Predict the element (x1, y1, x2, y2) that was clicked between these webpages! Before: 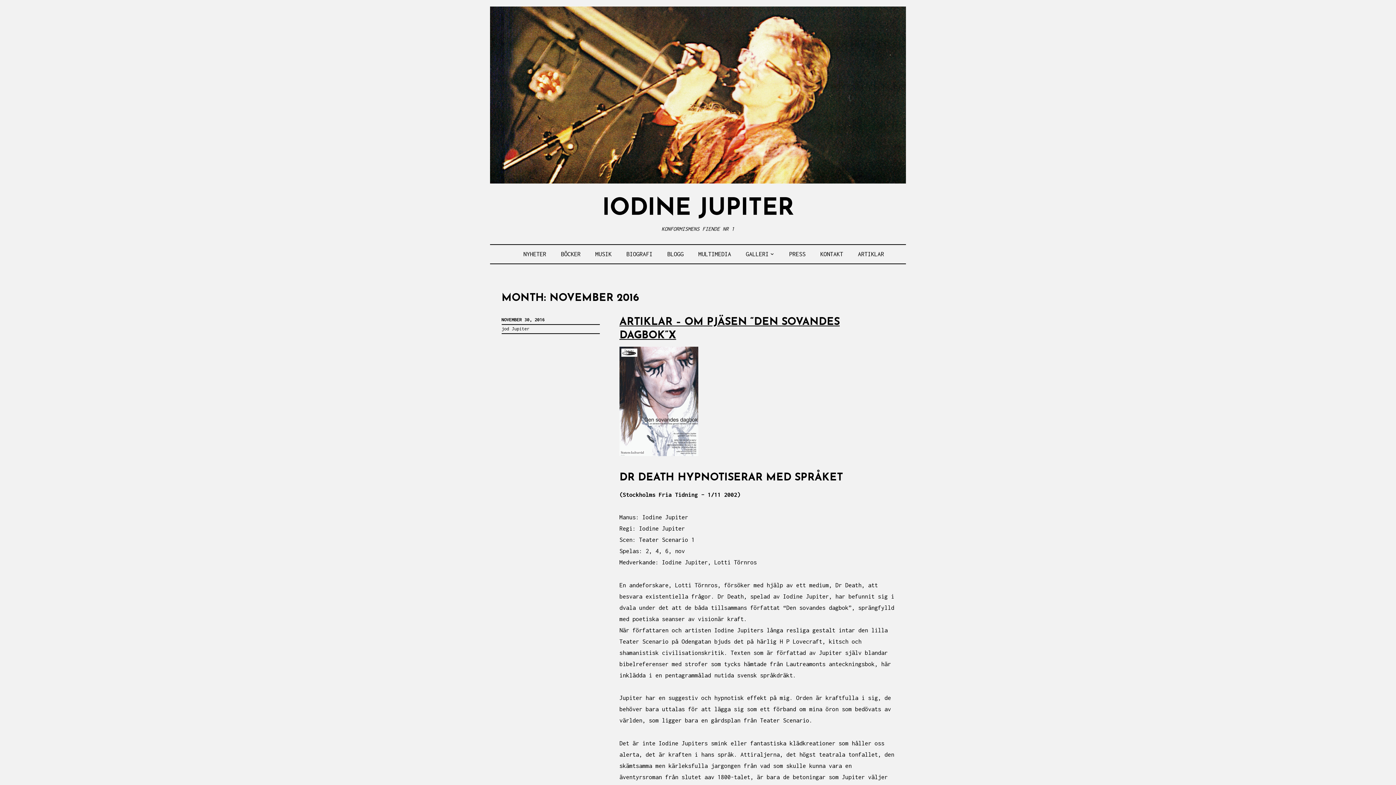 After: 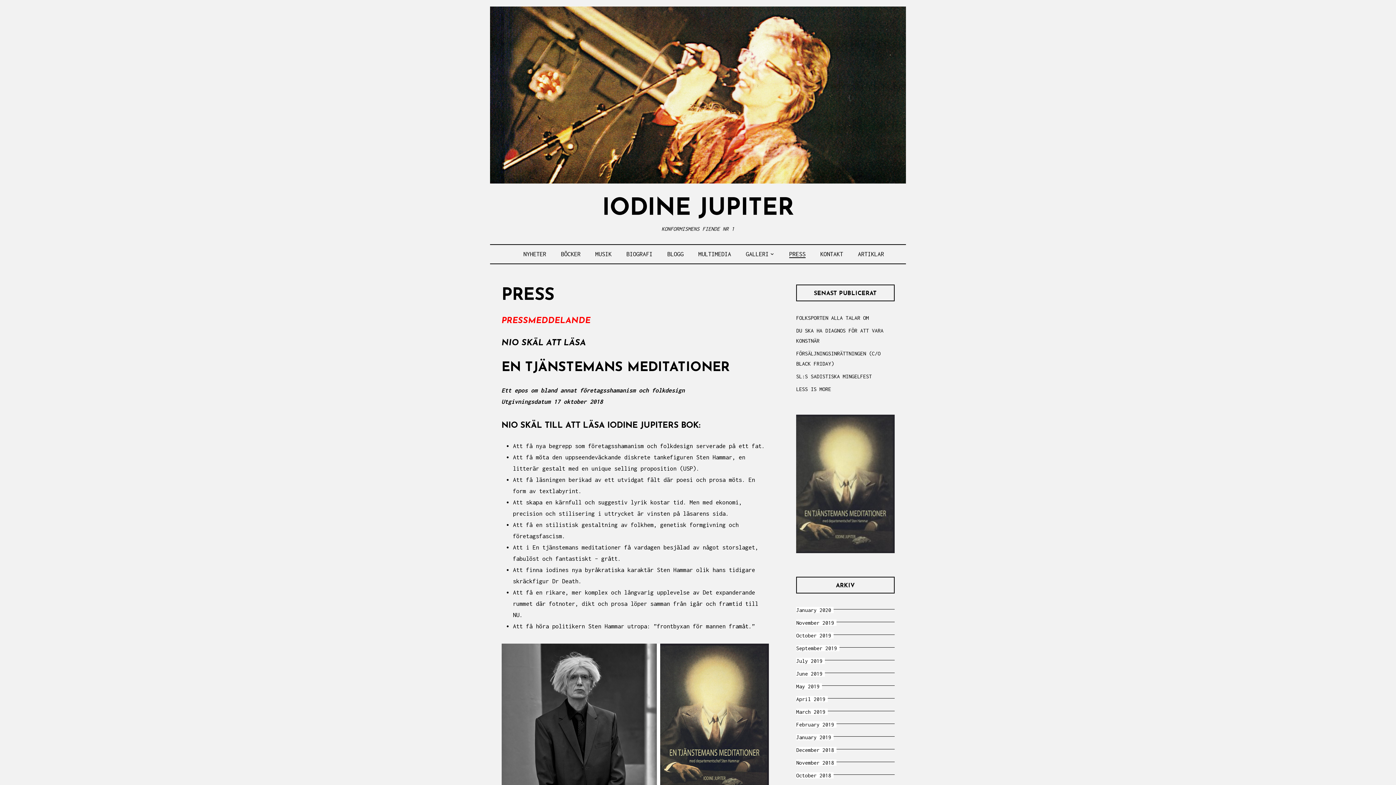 Action: label: PRESS bbox: (789, 250, 805, 257)